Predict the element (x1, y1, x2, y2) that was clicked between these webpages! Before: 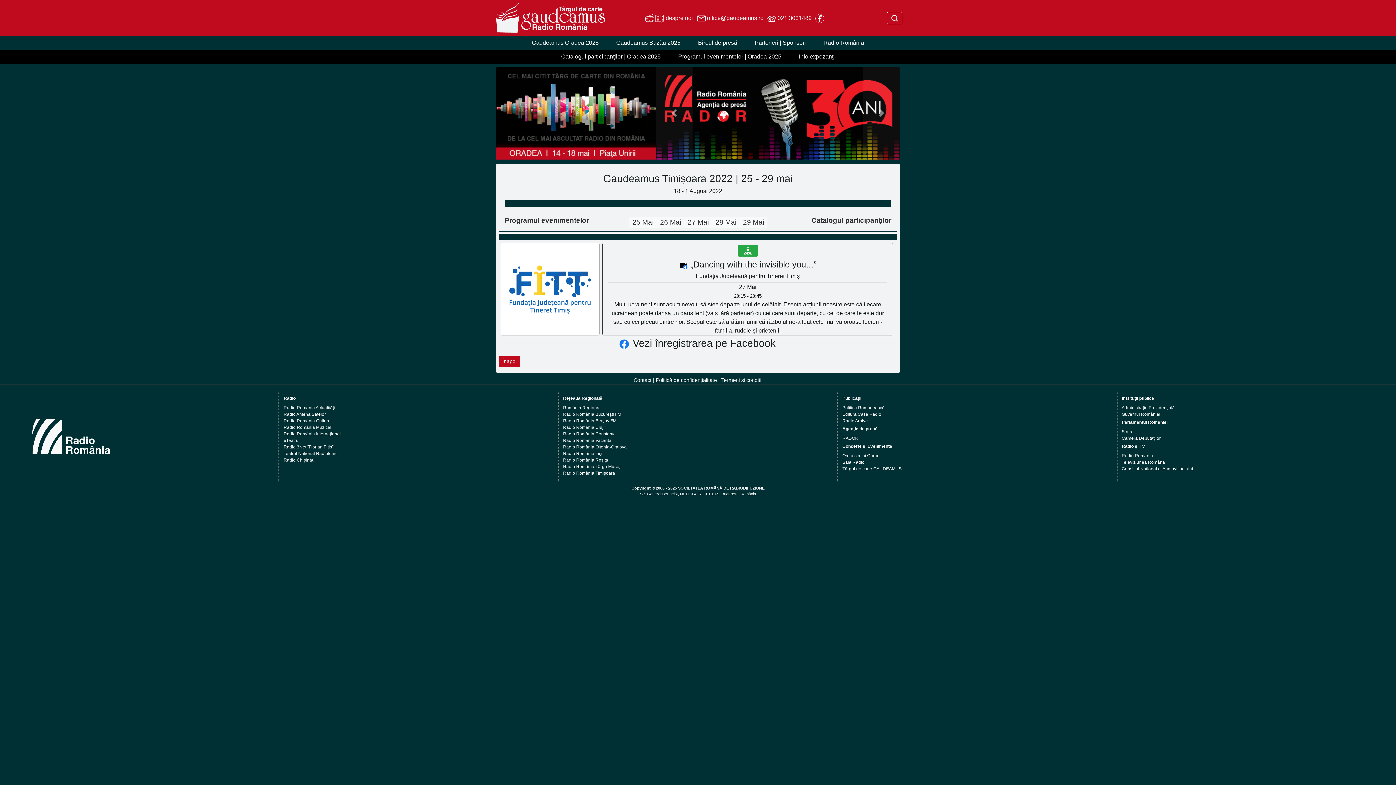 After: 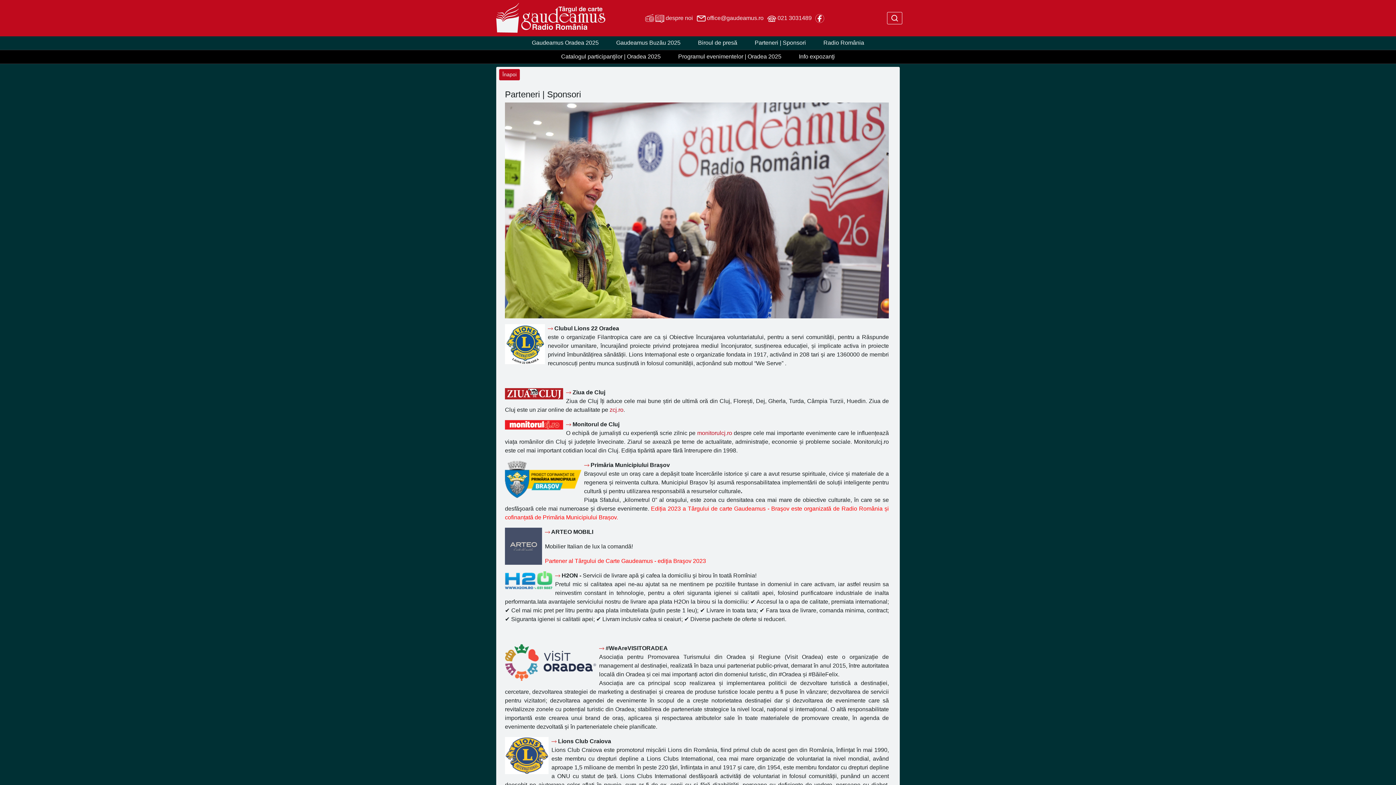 Action: bbox: (752, 38, 809, 47) label: Parteneri | Sponsori